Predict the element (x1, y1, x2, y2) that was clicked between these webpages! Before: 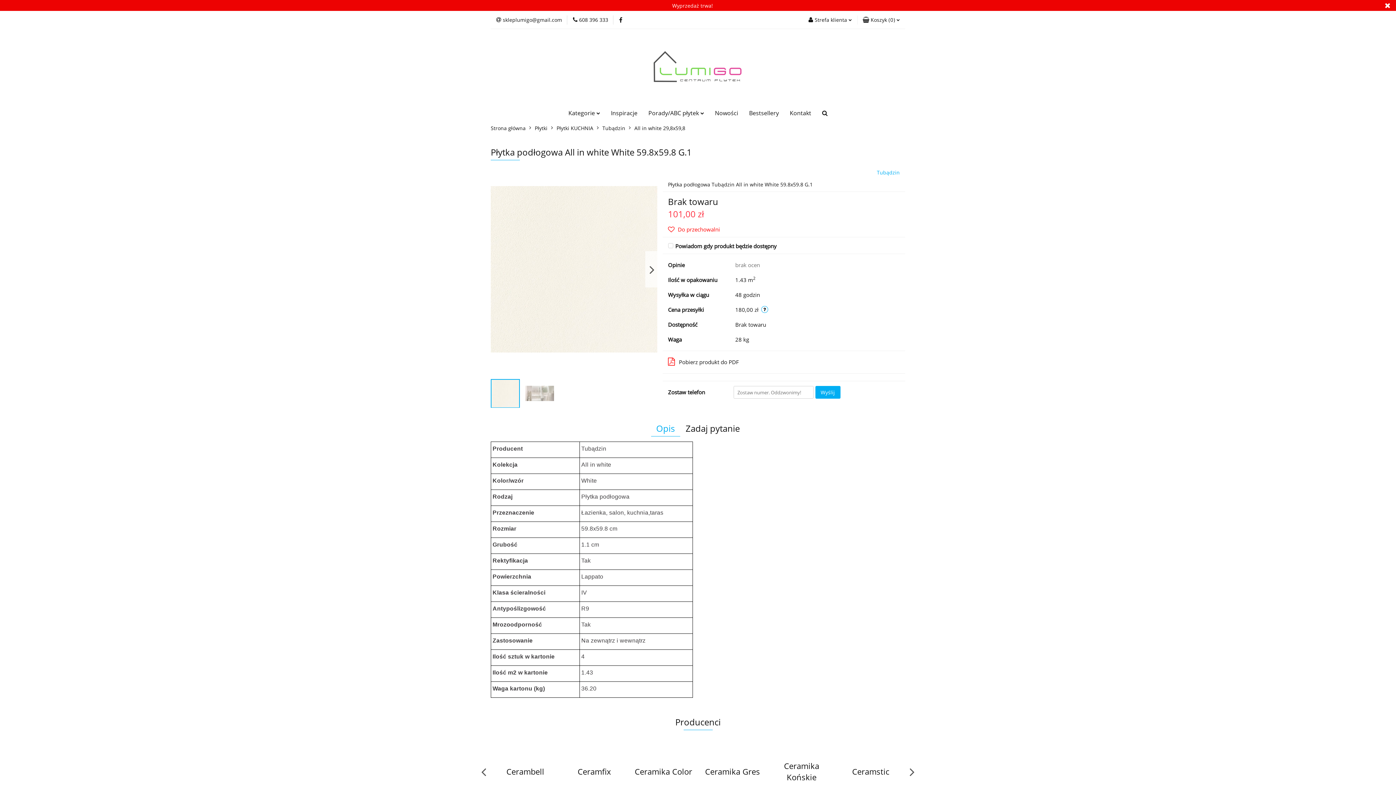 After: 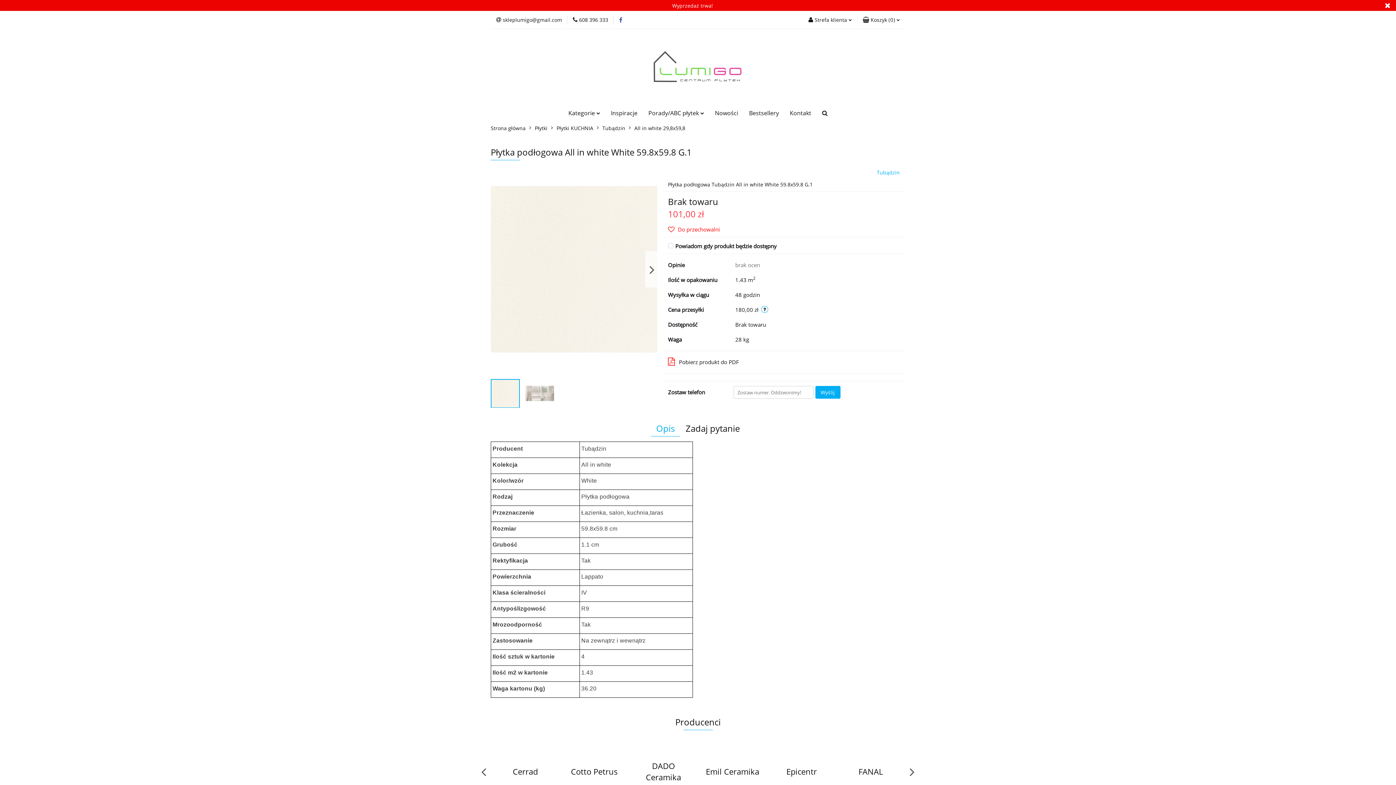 Action: bbox: (619, 16, 622, 22)